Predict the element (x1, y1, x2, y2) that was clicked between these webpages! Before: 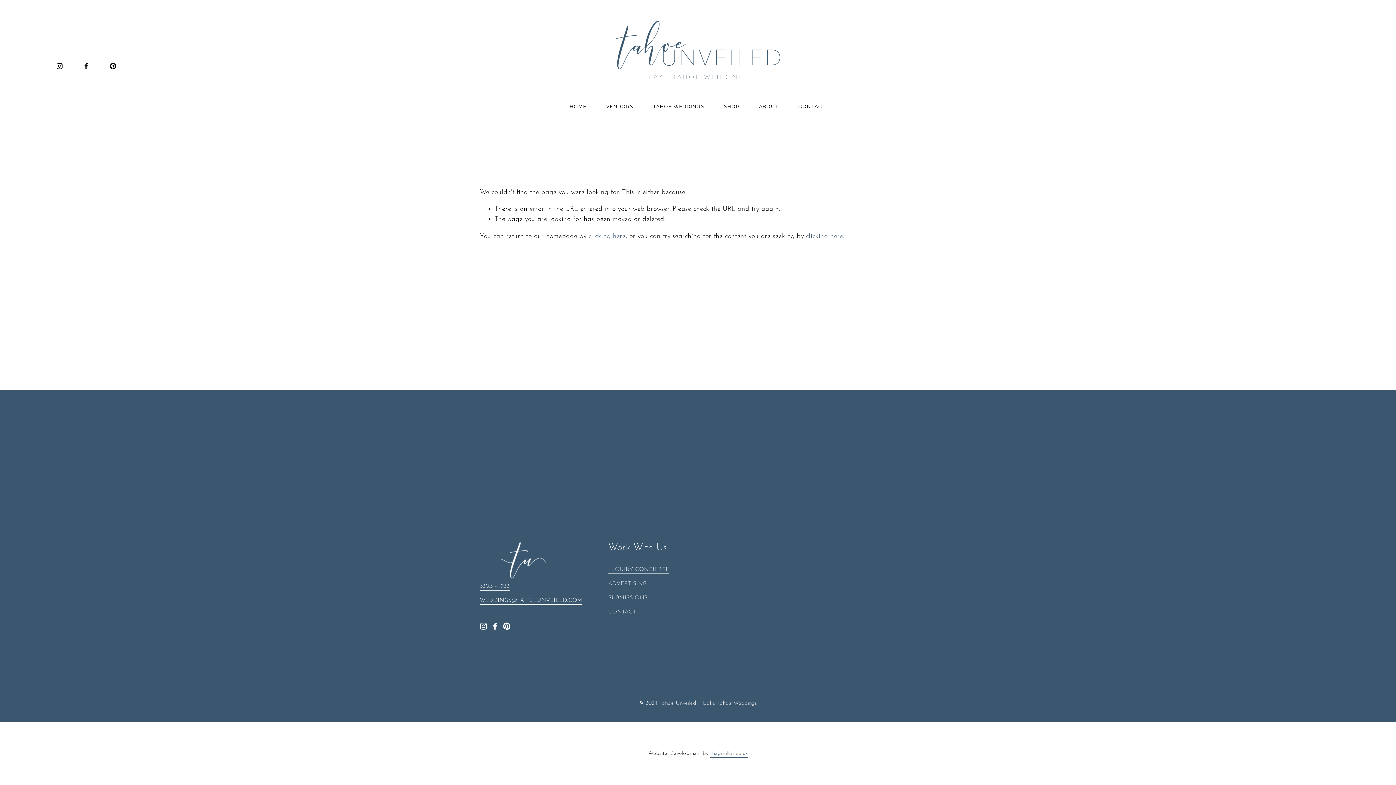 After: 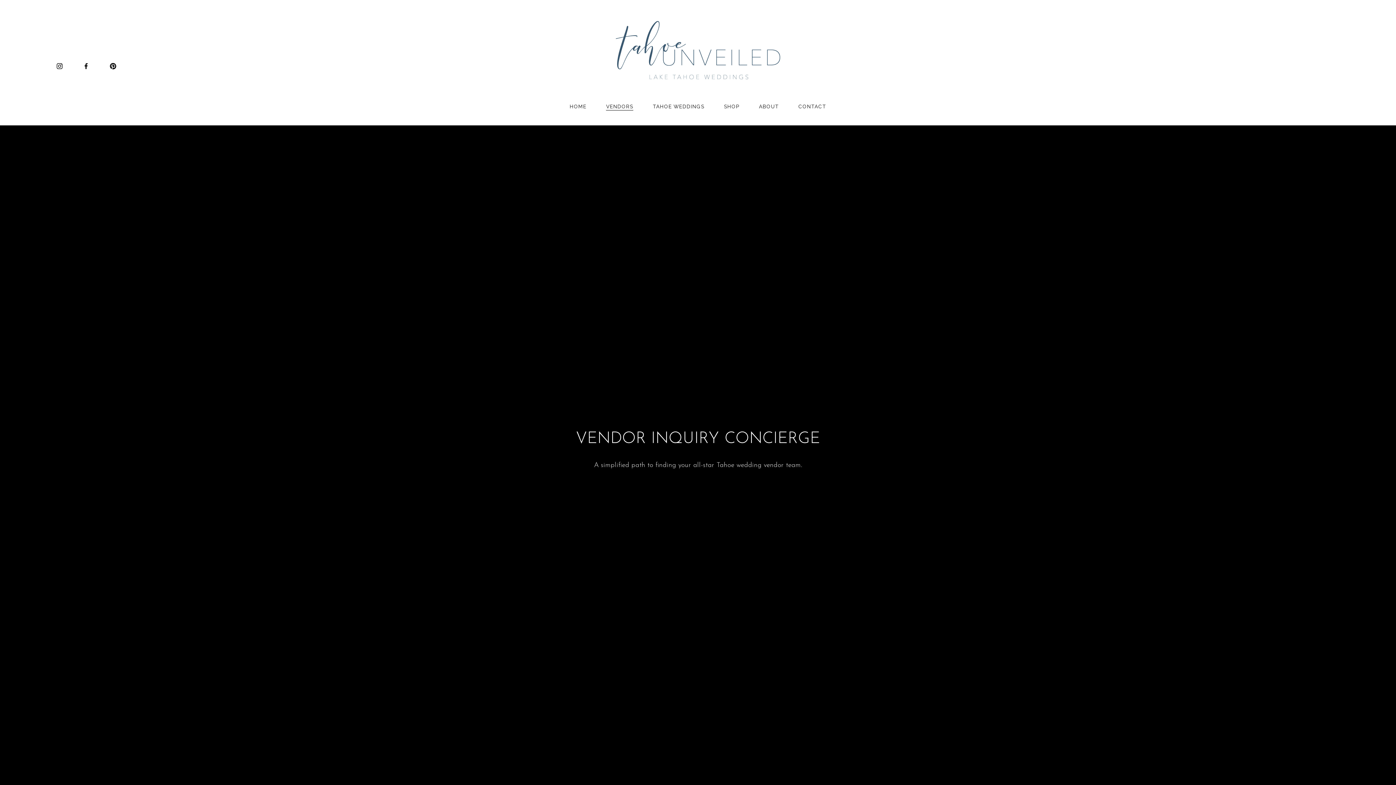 Action: bbox: (608, 566, 669, 574) label: INQUIRY CONCIERGE